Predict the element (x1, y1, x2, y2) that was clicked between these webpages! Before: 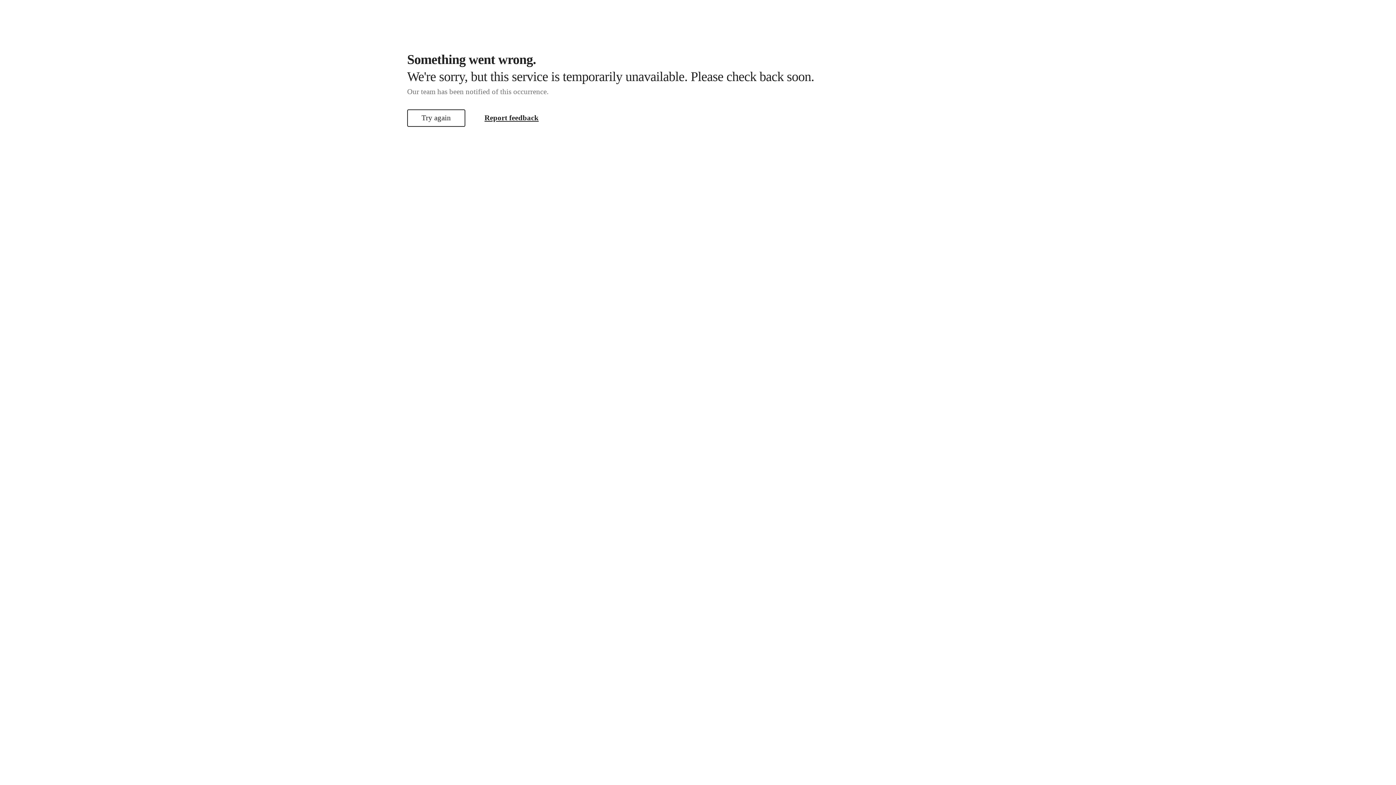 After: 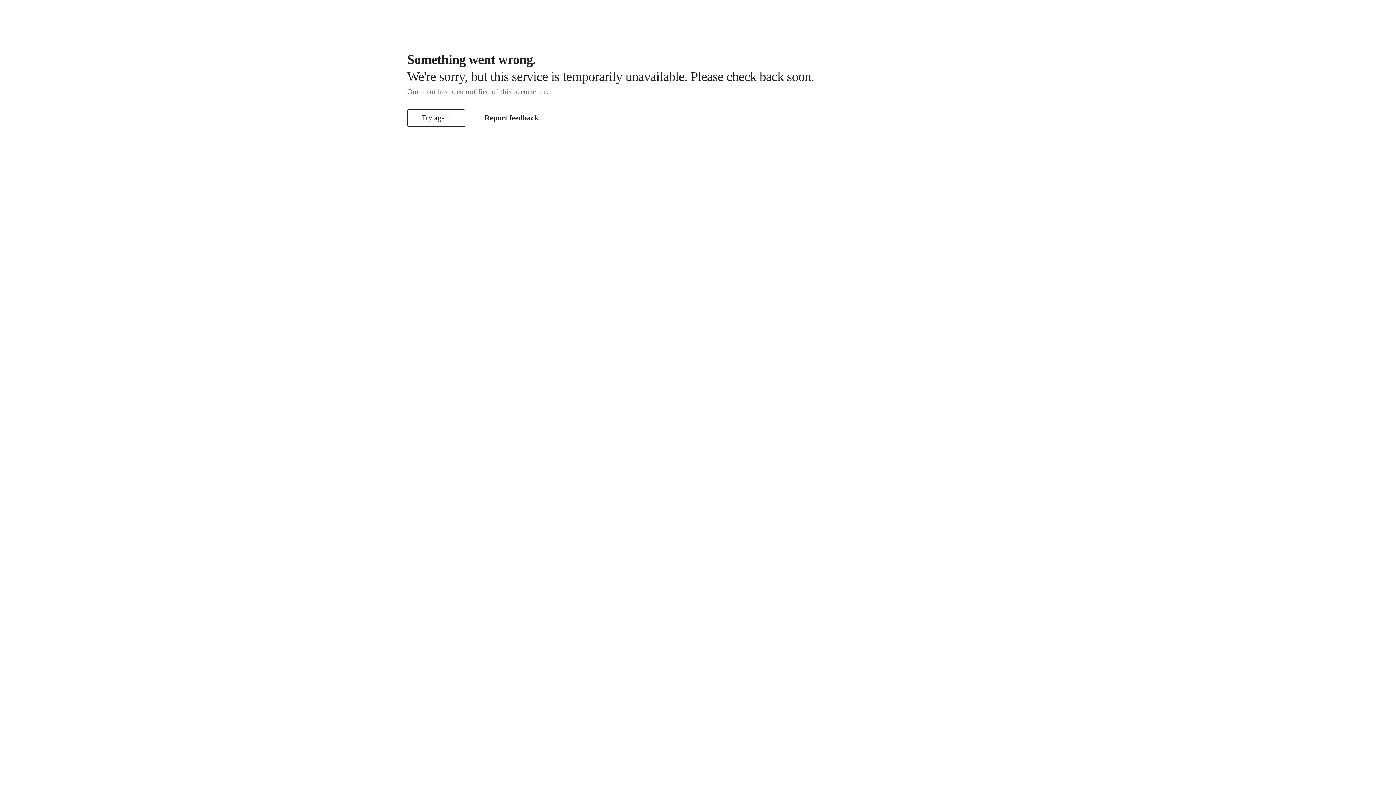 Action: bbox: (484, 113, 538, 121) label: Report feedback